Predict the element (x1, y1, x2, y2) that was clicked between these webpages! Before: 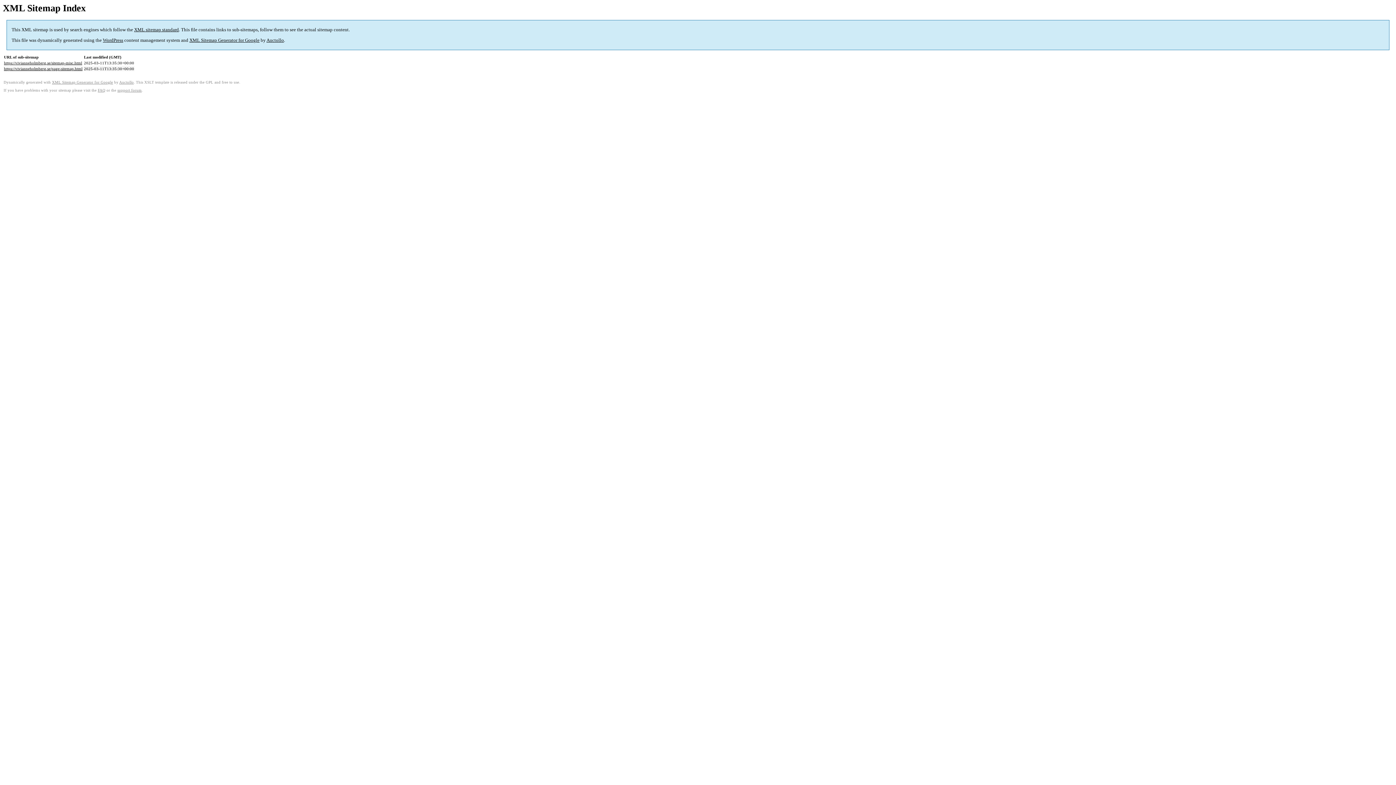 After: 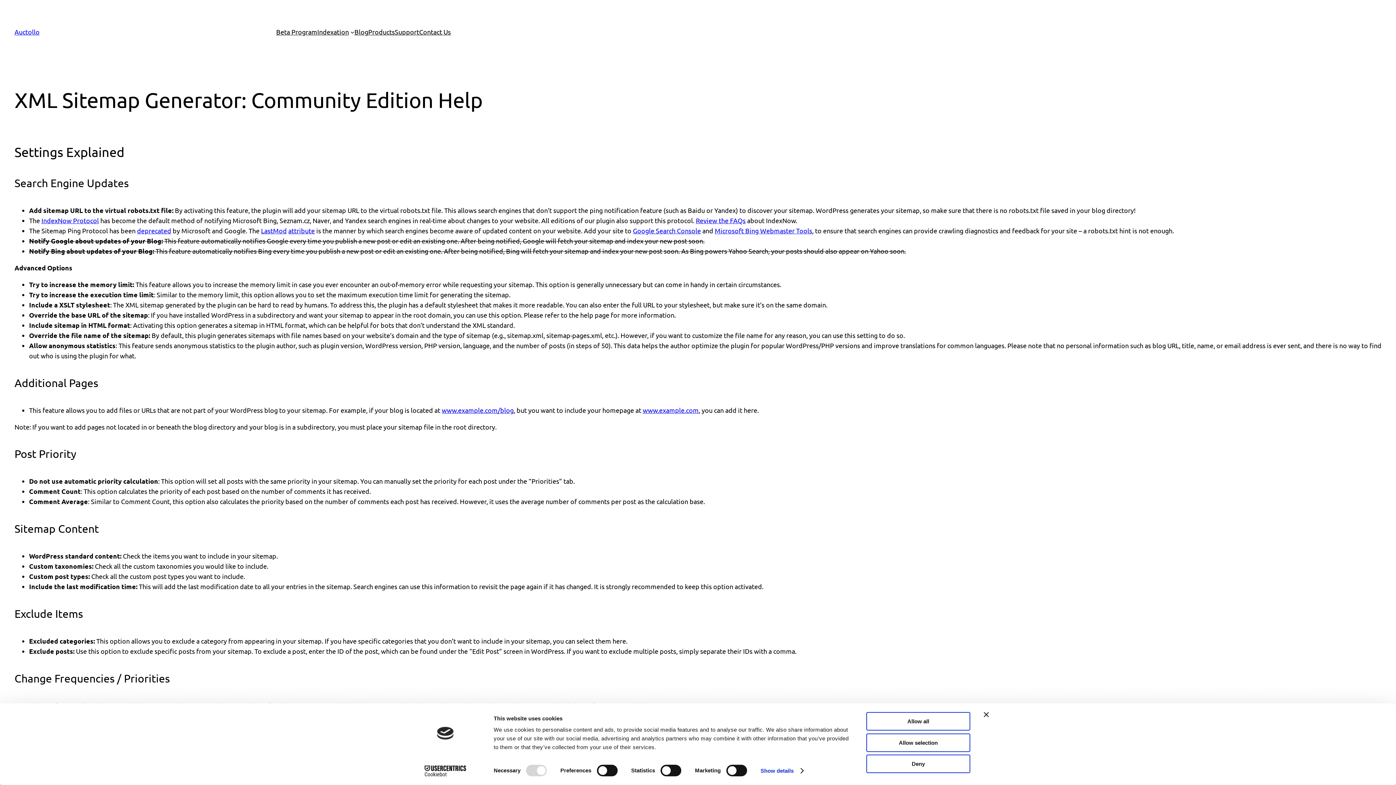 Action: bbox: (97, 88, 105, 92) label: FAQ